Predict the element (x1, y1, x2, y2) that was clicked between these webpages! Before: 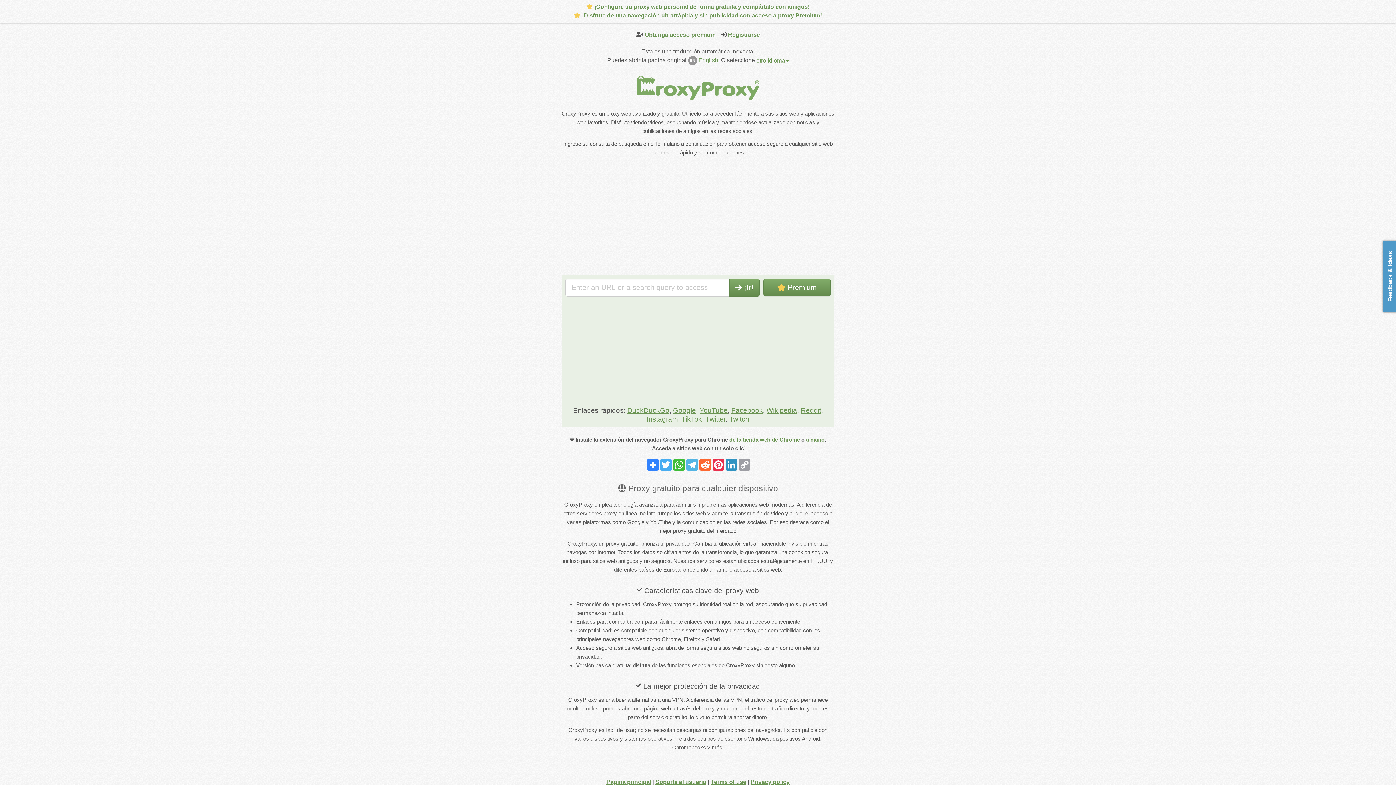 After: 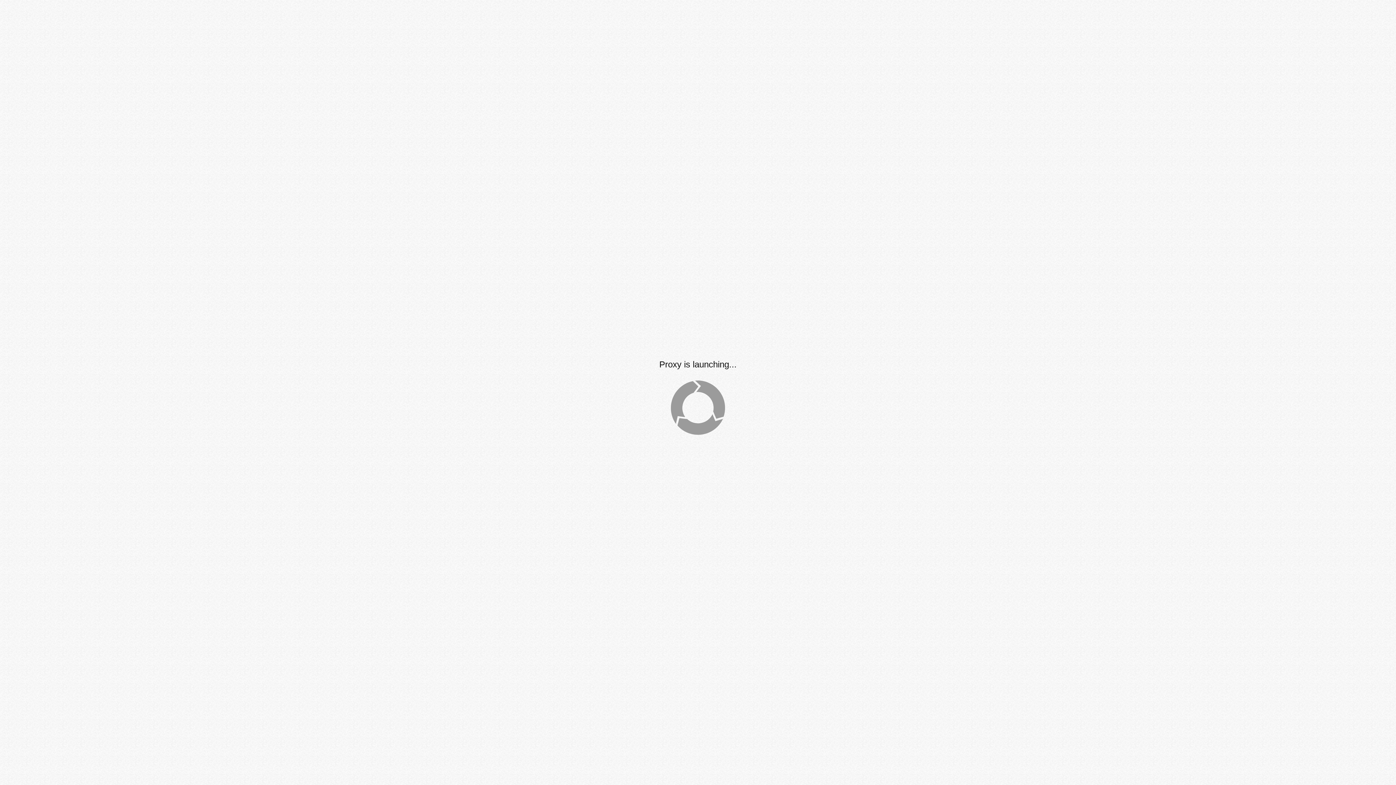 Action: bbox: (705, 415, 725, 423) label: Twitter